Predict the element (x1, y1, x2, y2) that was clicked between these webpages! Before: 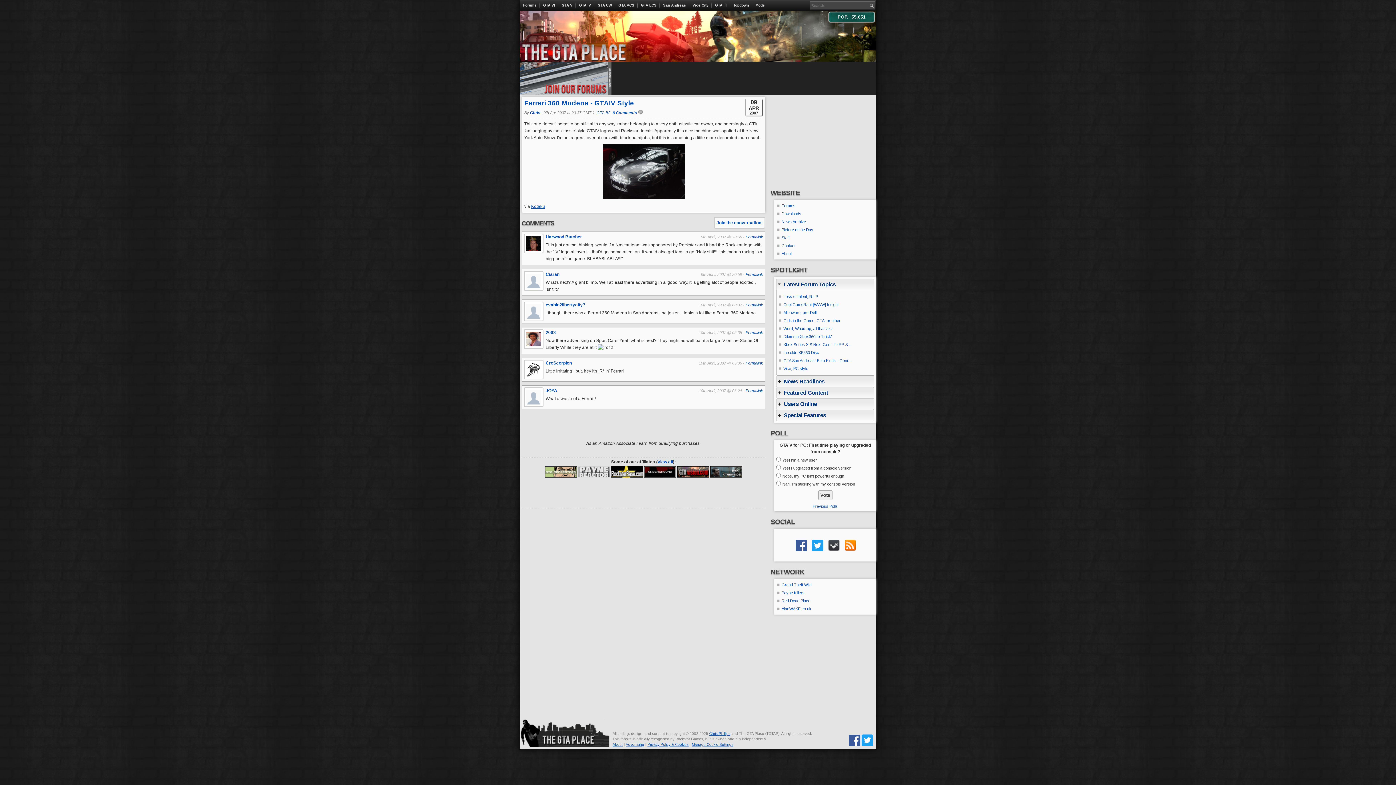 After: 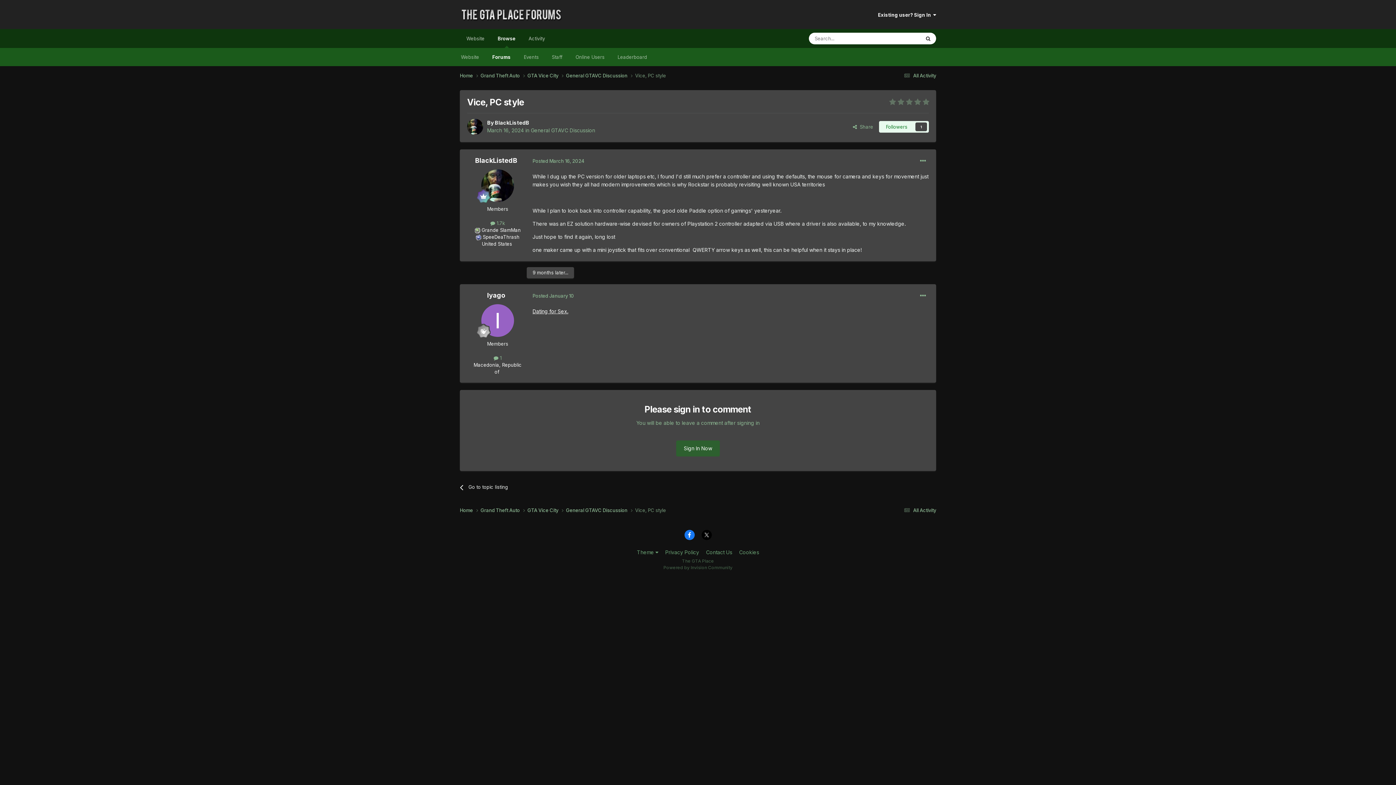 Action: label: Vice, PC style bbox: (778, 364, 872, 372)